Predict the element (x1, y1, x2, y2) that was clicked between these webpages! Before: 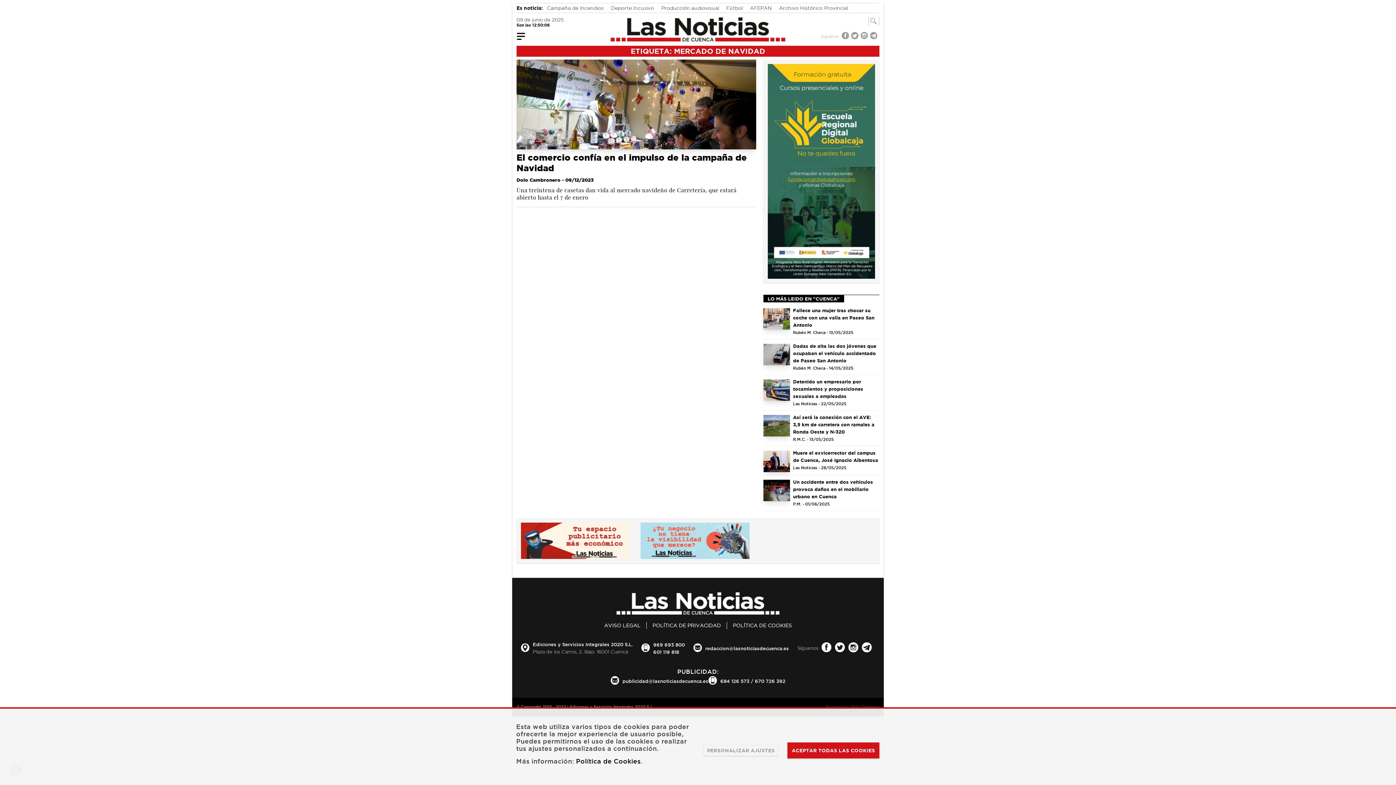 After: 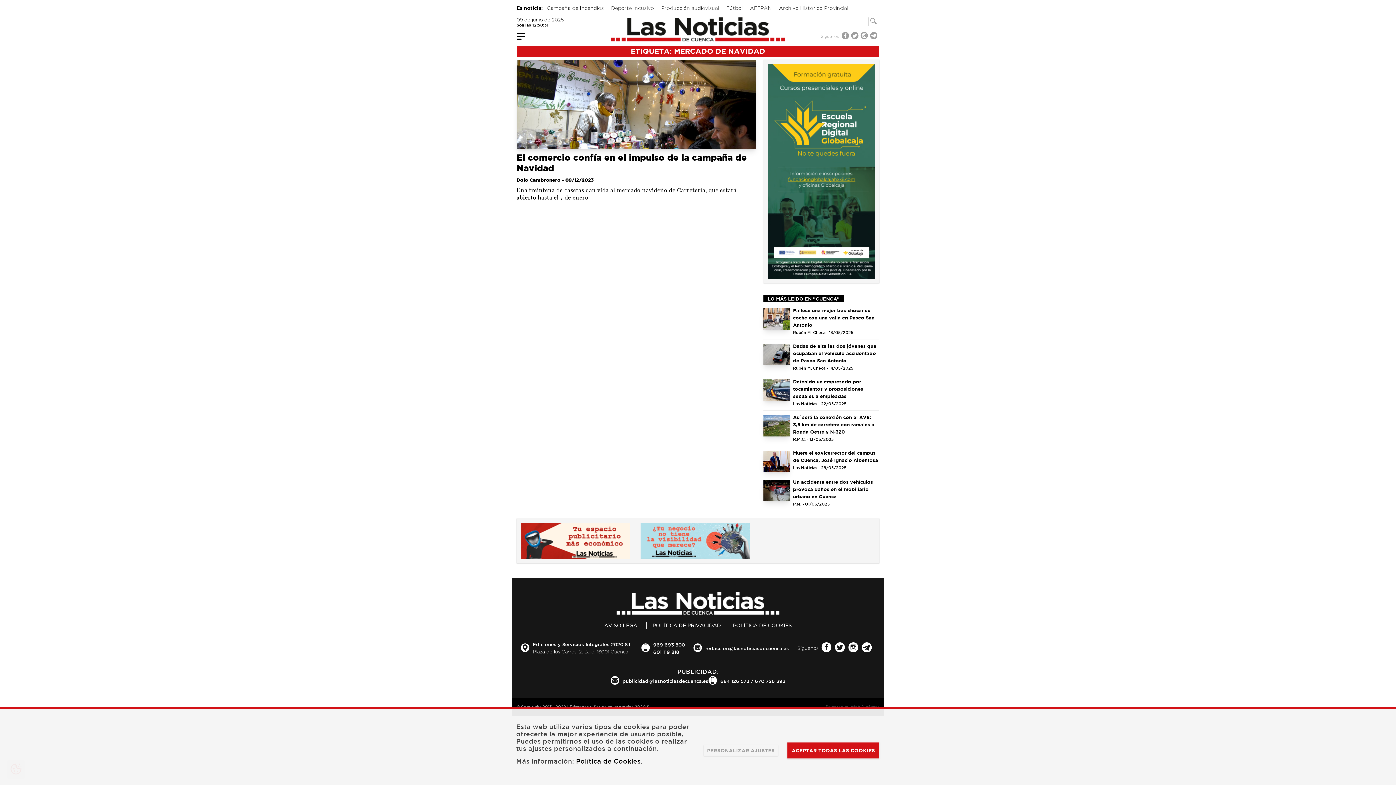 Action: label: Ediciones y Servicios Integrales 2020 S.L. bbox: (532, 641, 632, 648)